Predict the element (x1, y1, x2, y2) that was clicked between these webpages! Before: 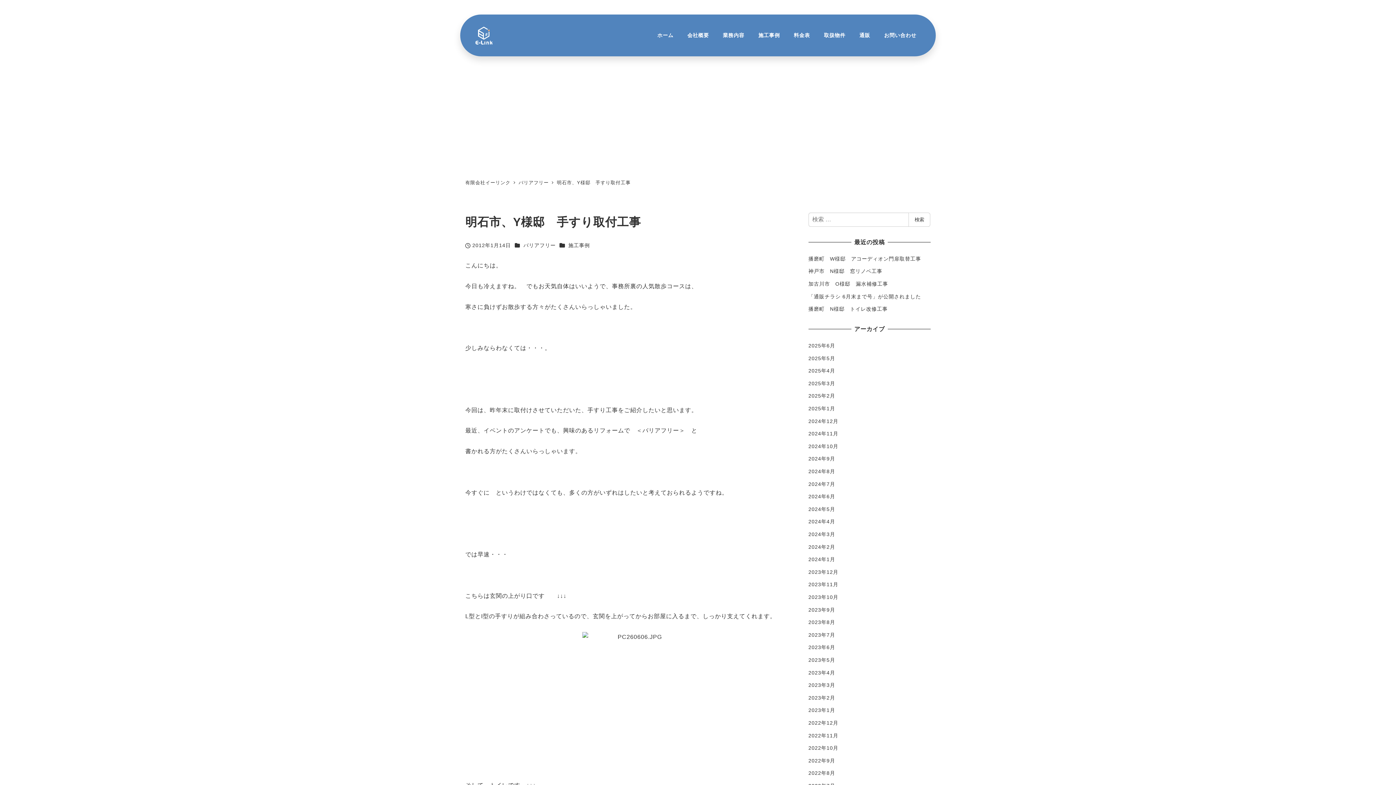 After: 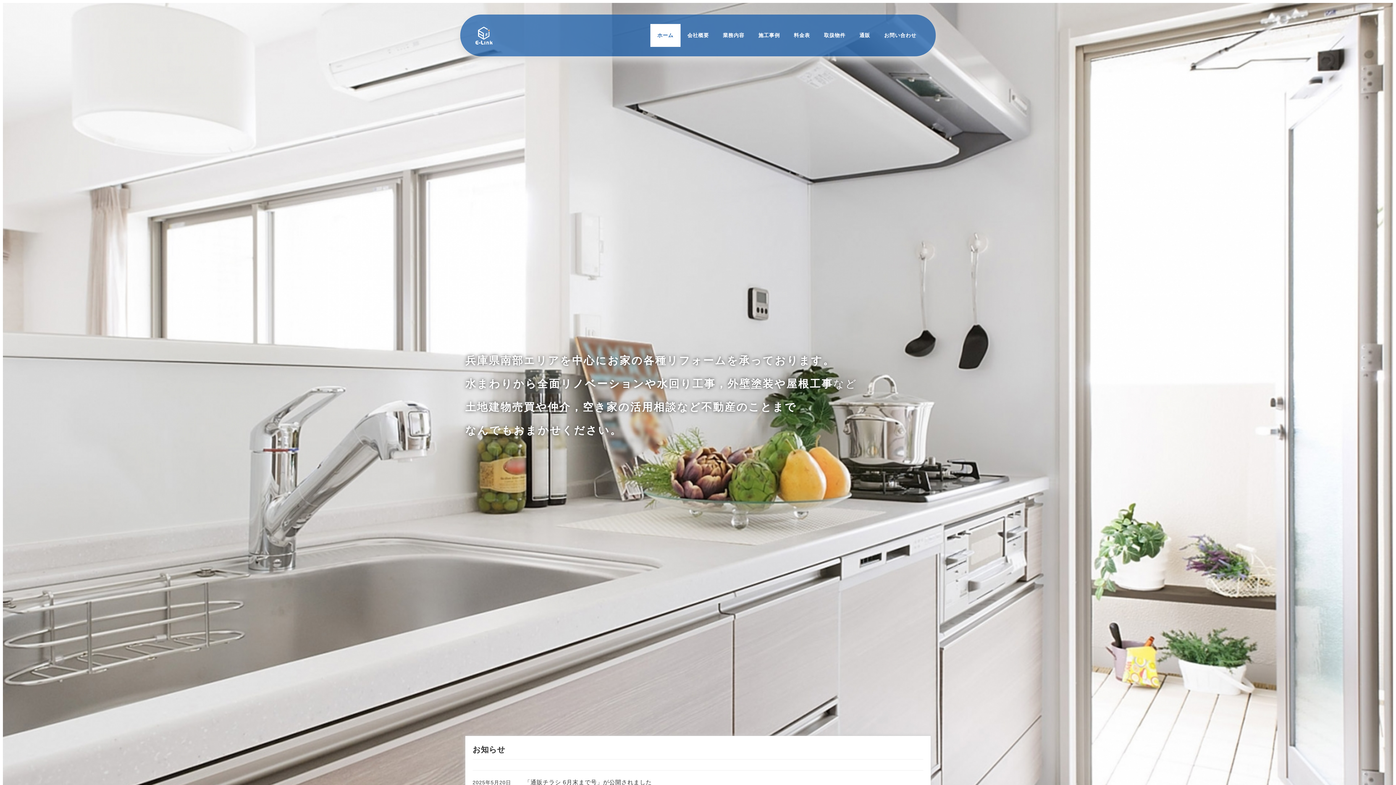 Action: label: ホーム bbox: (650, 24, 680, 47)